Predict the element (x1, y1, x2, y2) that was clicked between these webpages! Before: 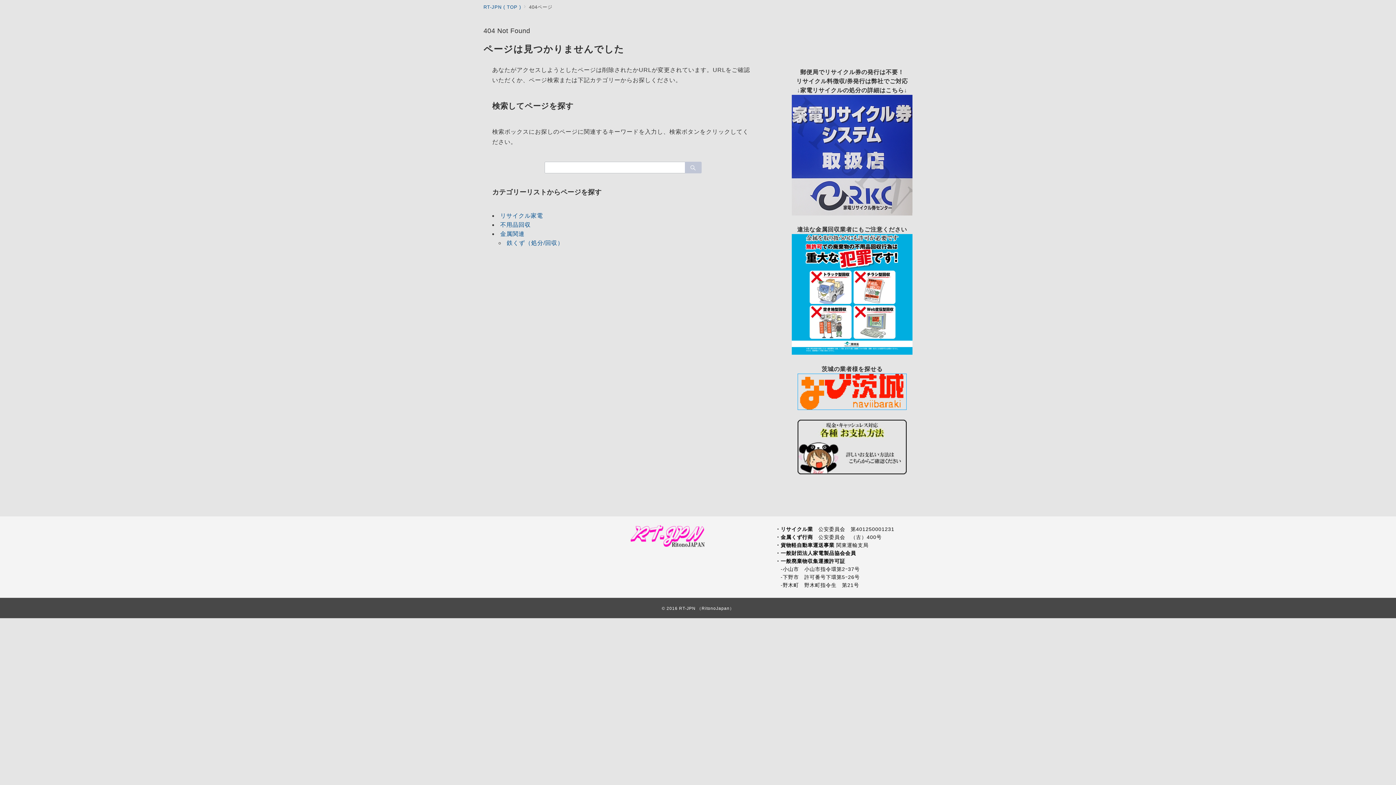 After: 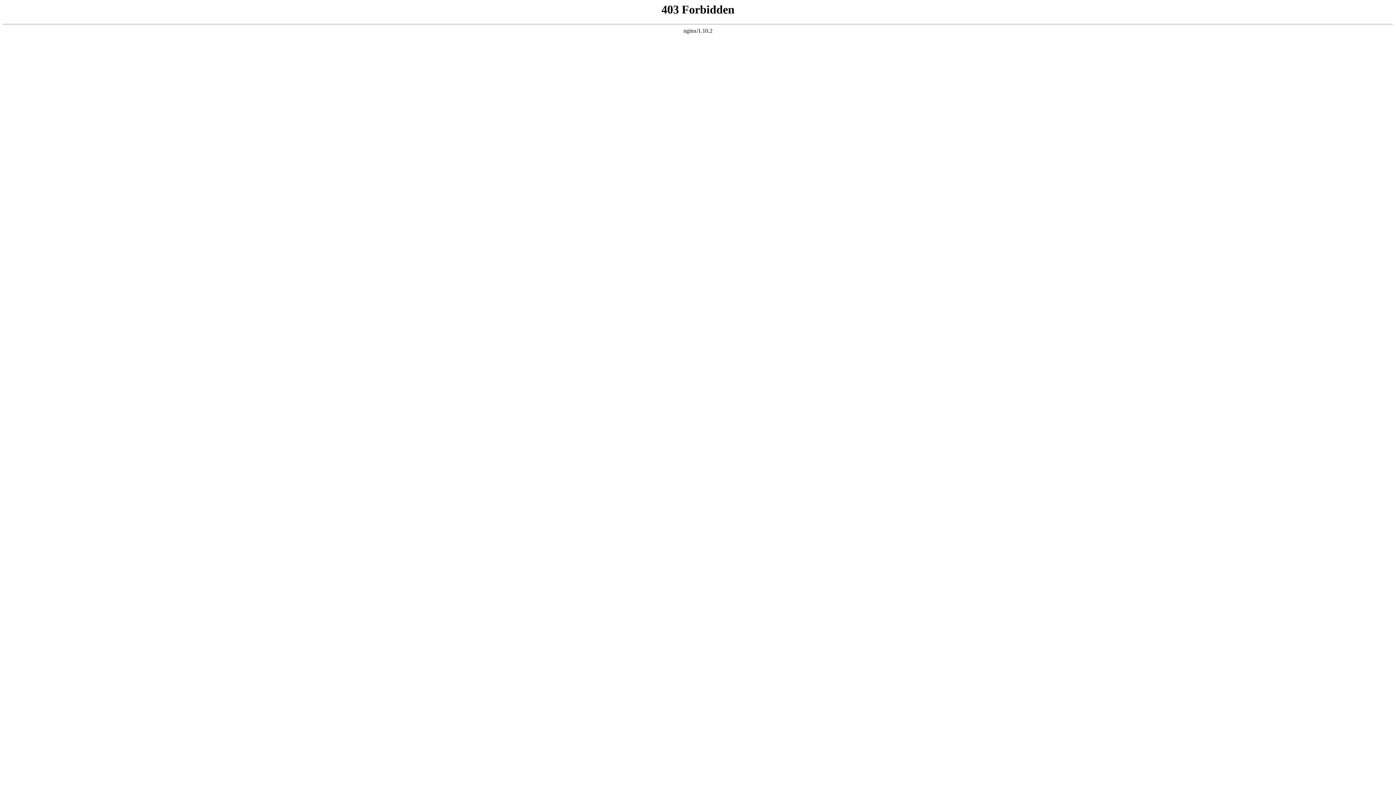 Action: bbox: (792, 373, 912, 410)